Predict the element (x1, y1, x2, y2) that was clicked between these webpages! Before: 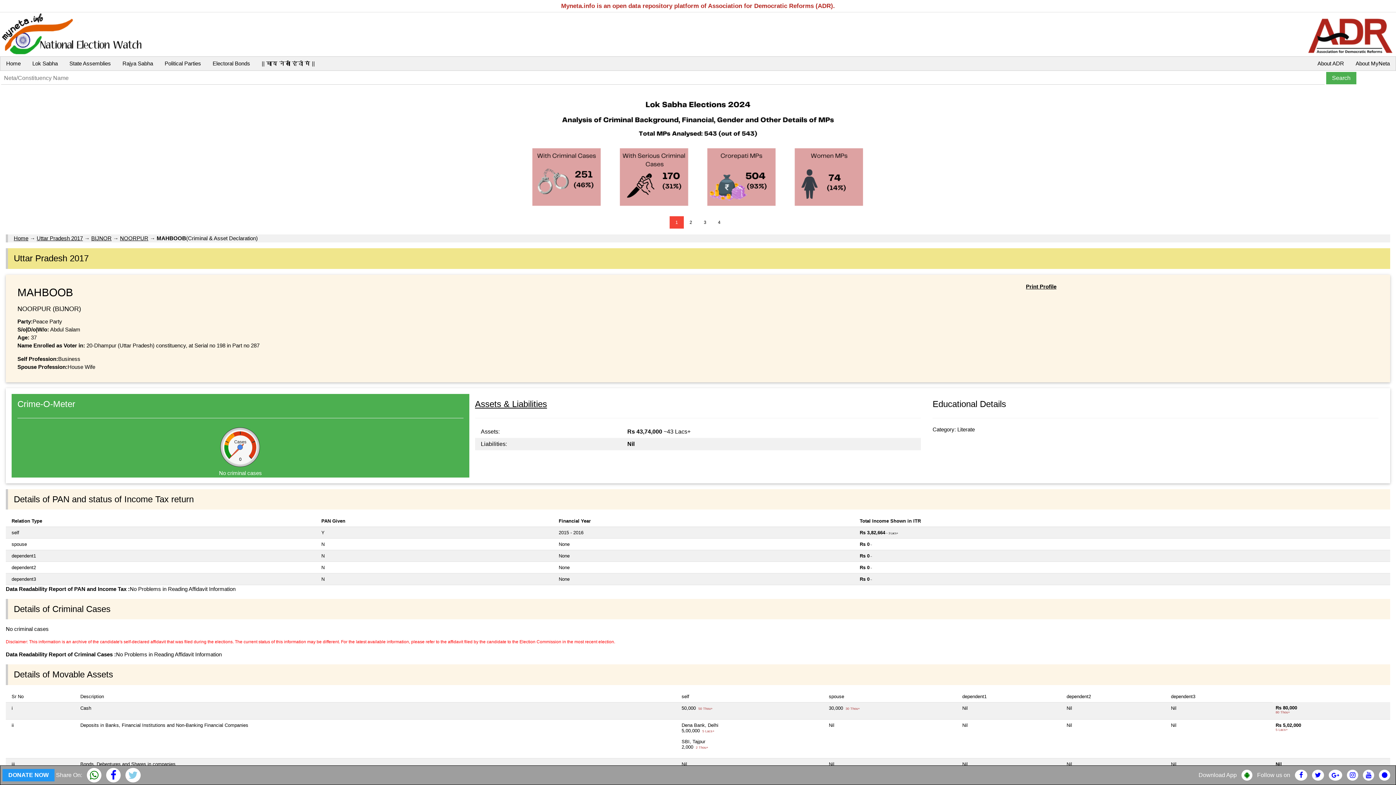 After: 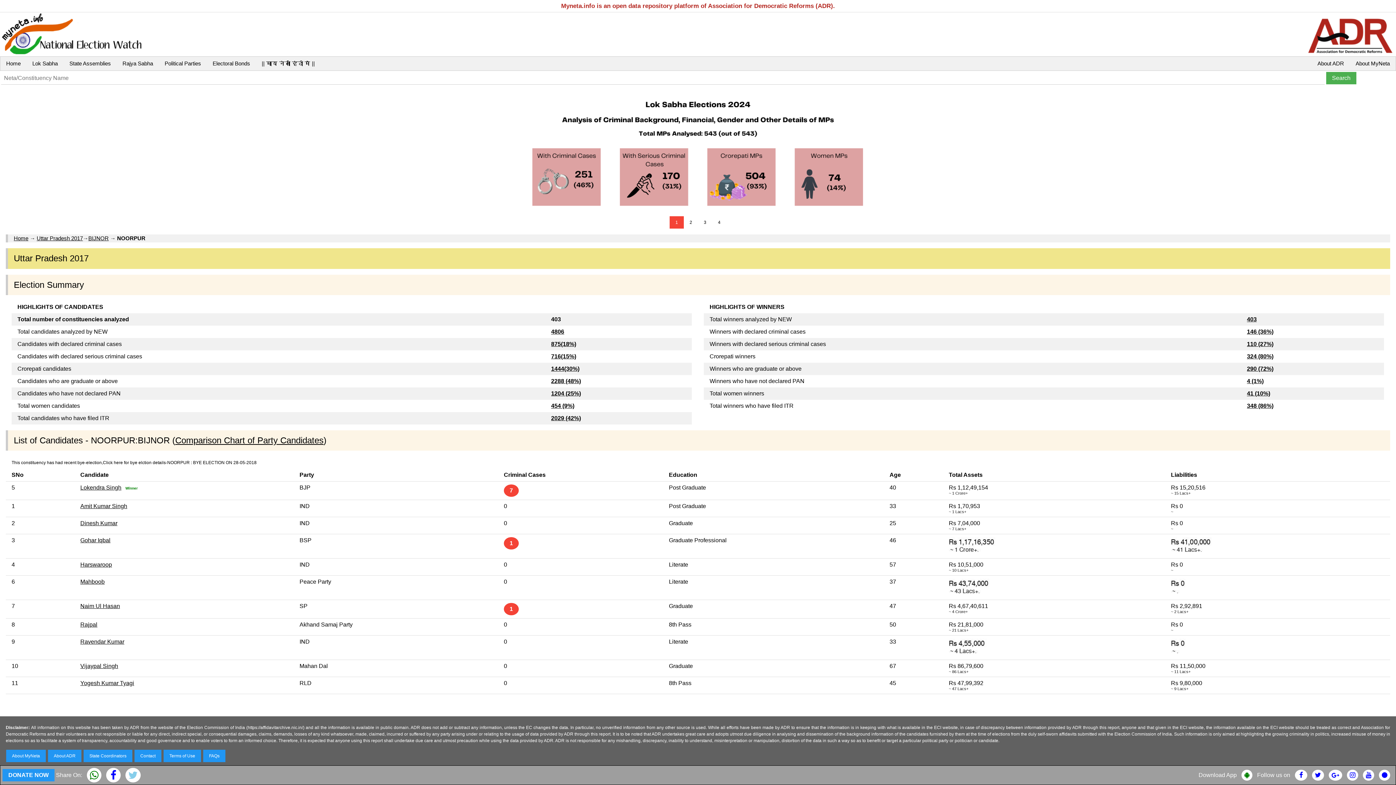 Action: label: NOORPUR bbox: (120, 235, 148, 241)